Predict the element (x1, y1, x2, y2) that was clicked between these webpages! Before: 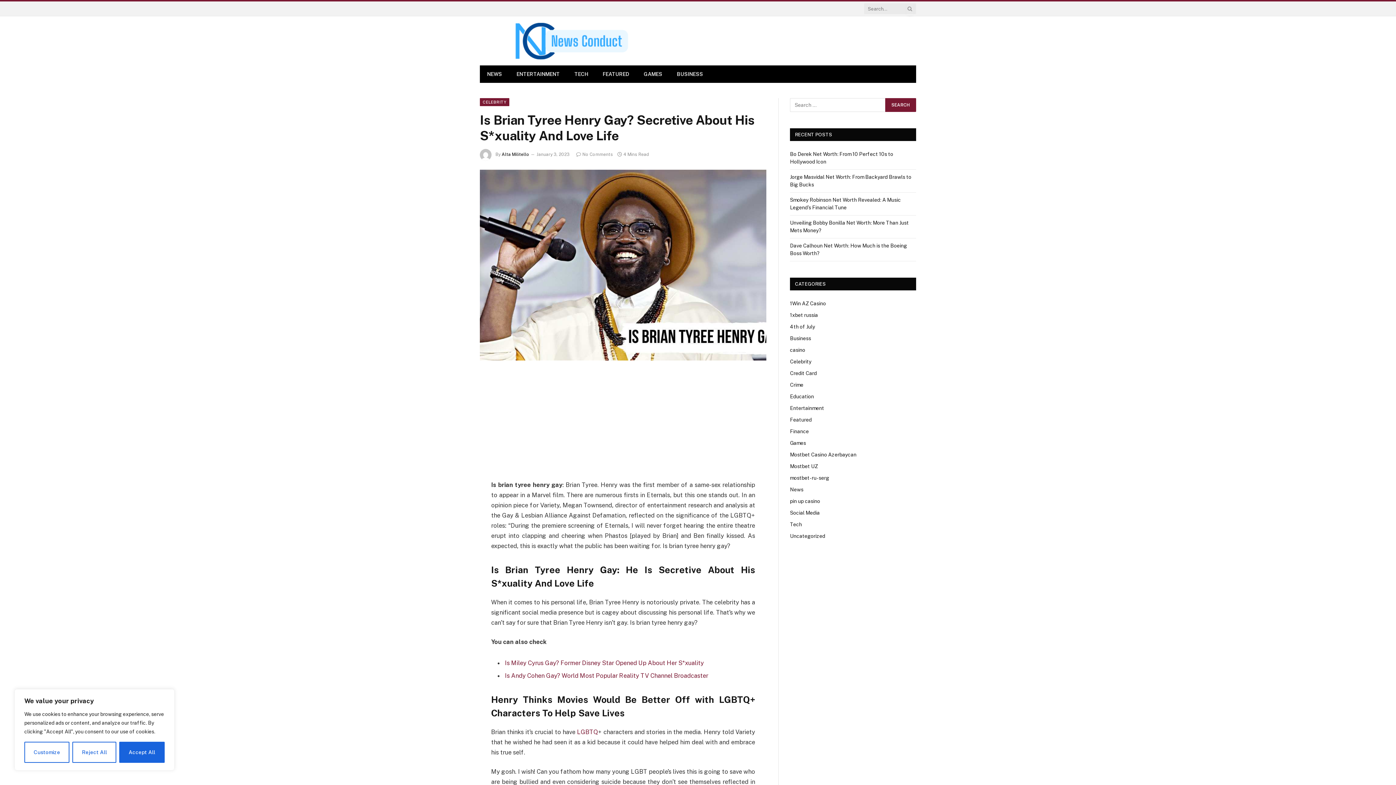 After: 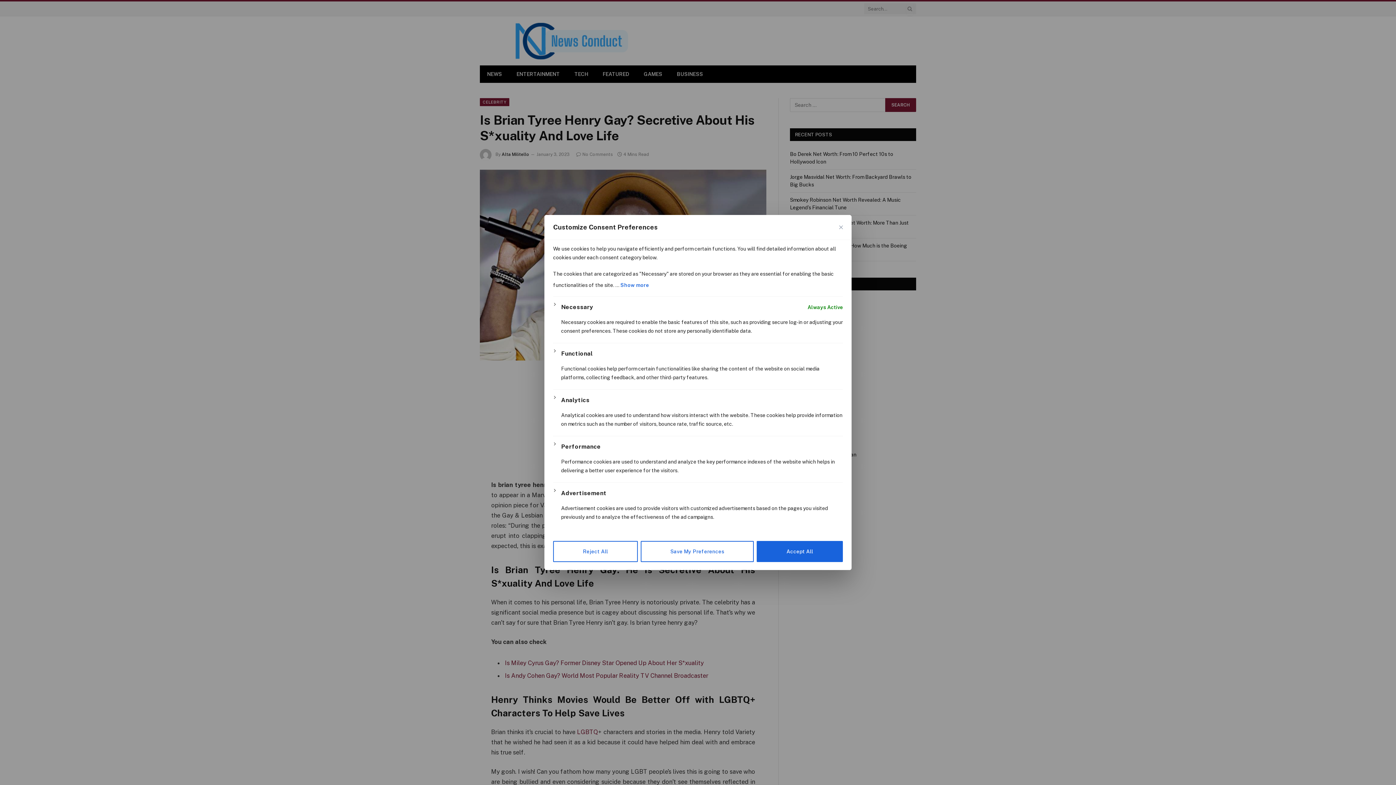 Action: bbox: (24, 742, 69, 763) label: Customize